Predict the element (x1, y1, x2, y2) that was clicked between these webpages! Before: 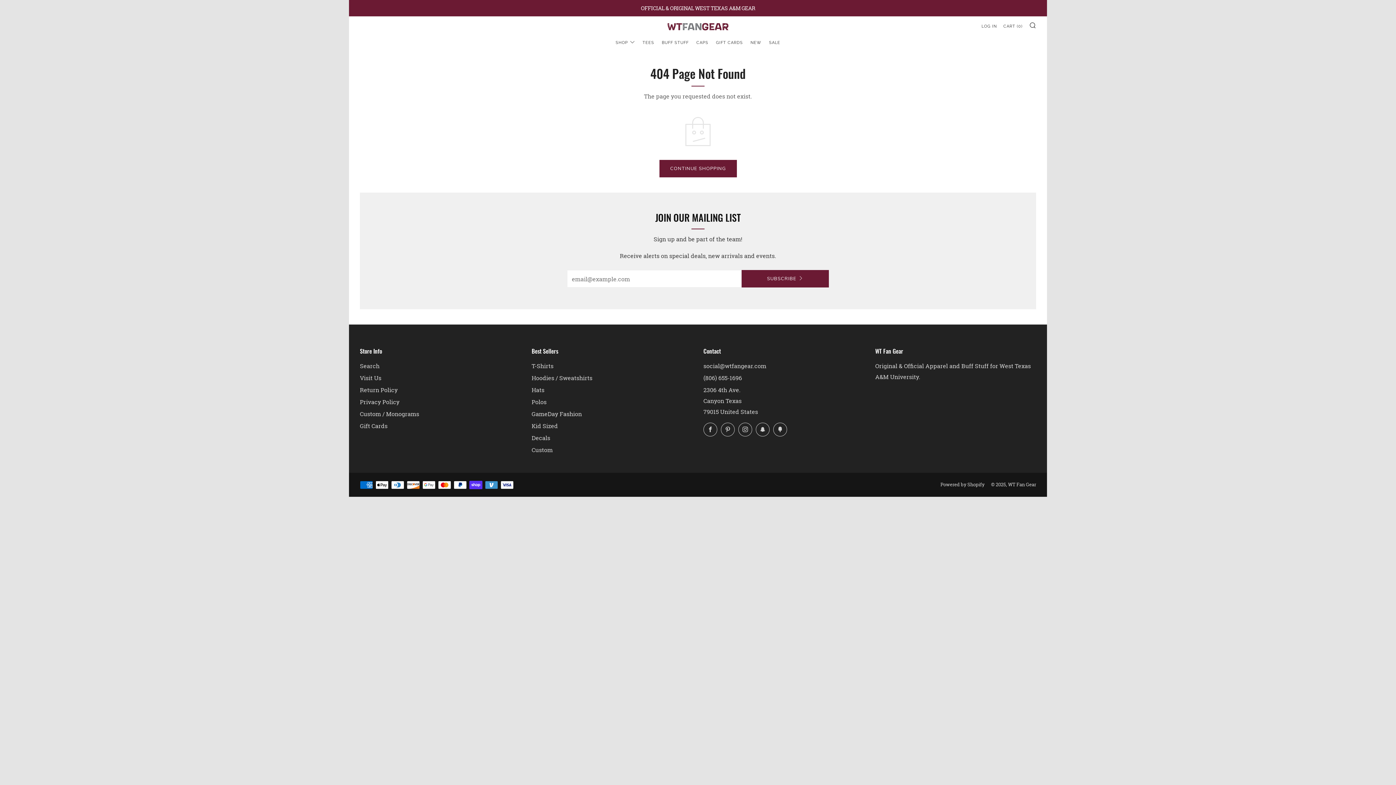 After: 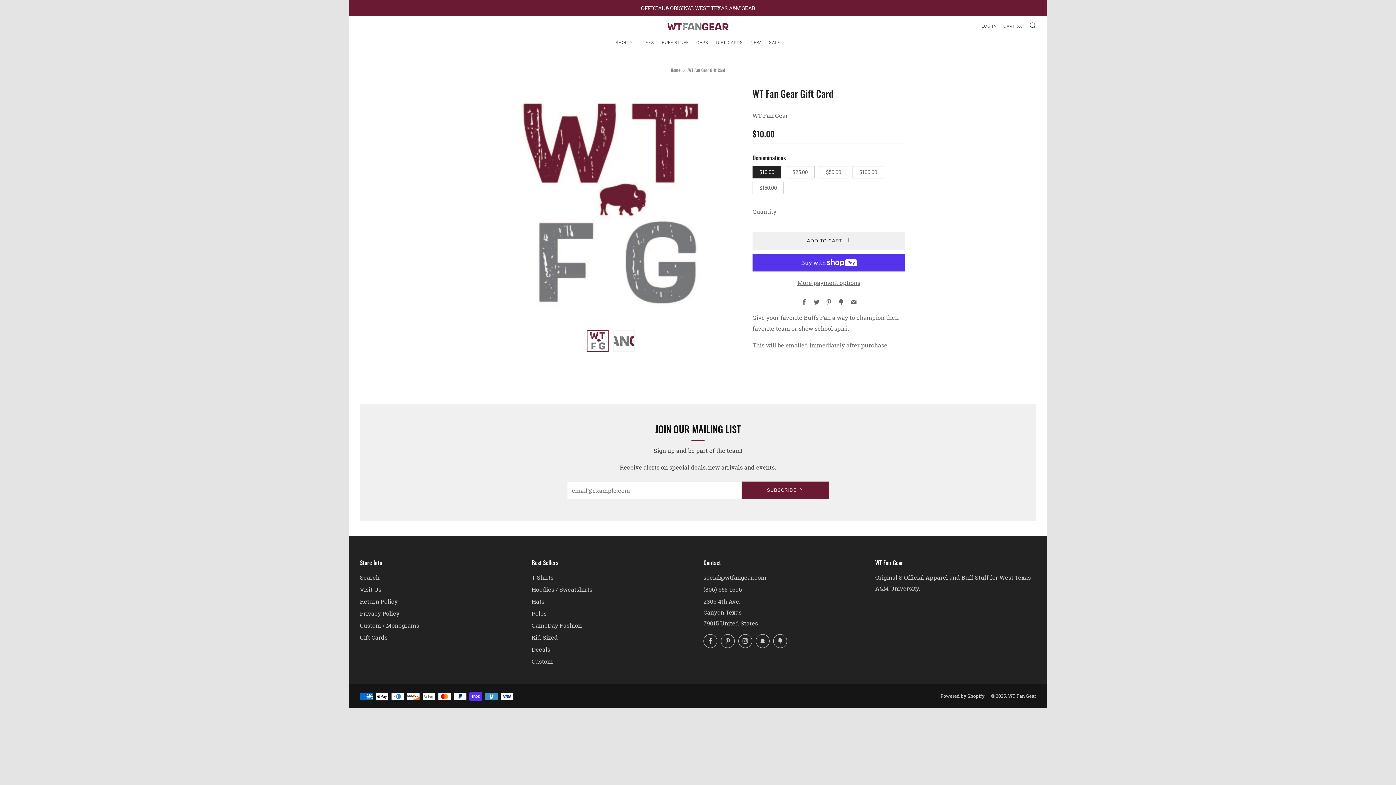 Action: bbox: (716, 37, 743, 48) label: GIFT CARDS